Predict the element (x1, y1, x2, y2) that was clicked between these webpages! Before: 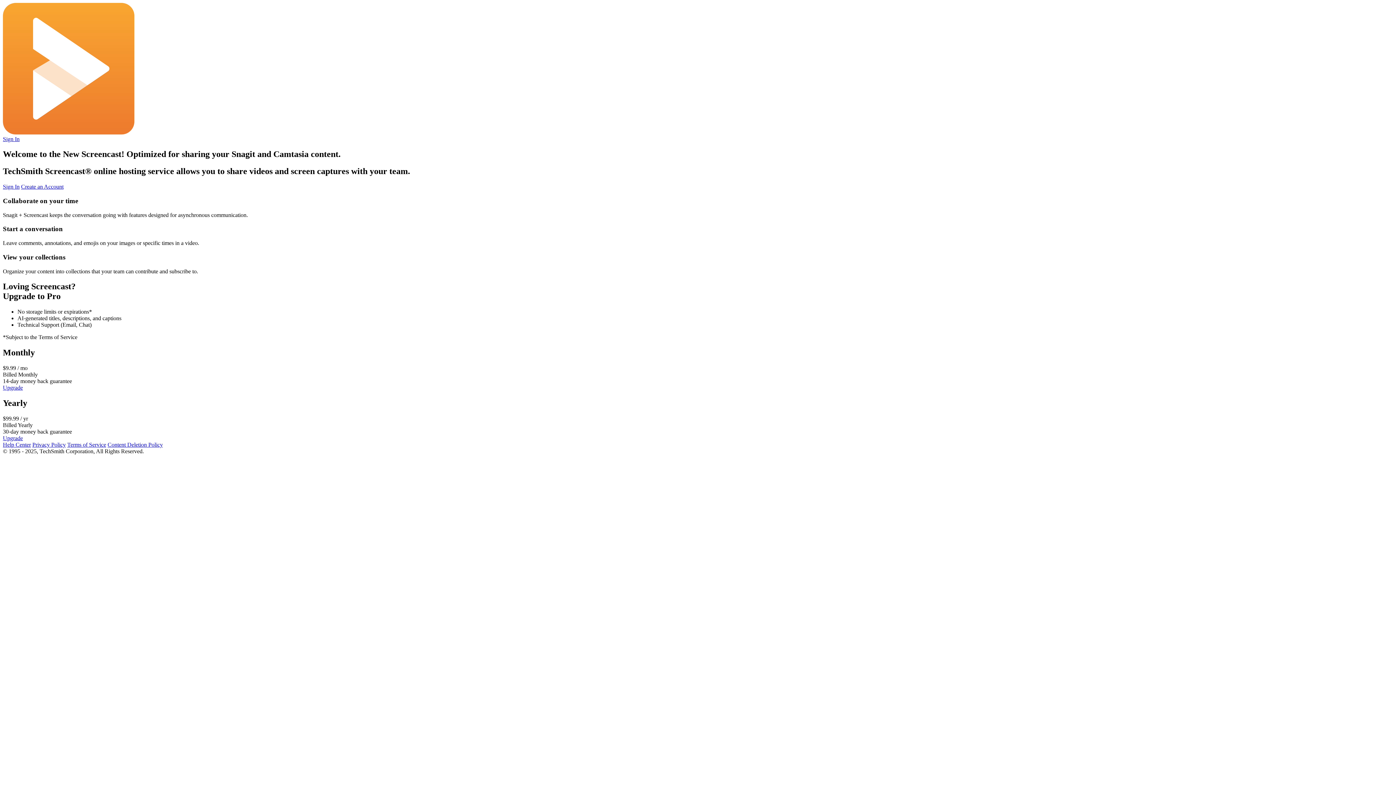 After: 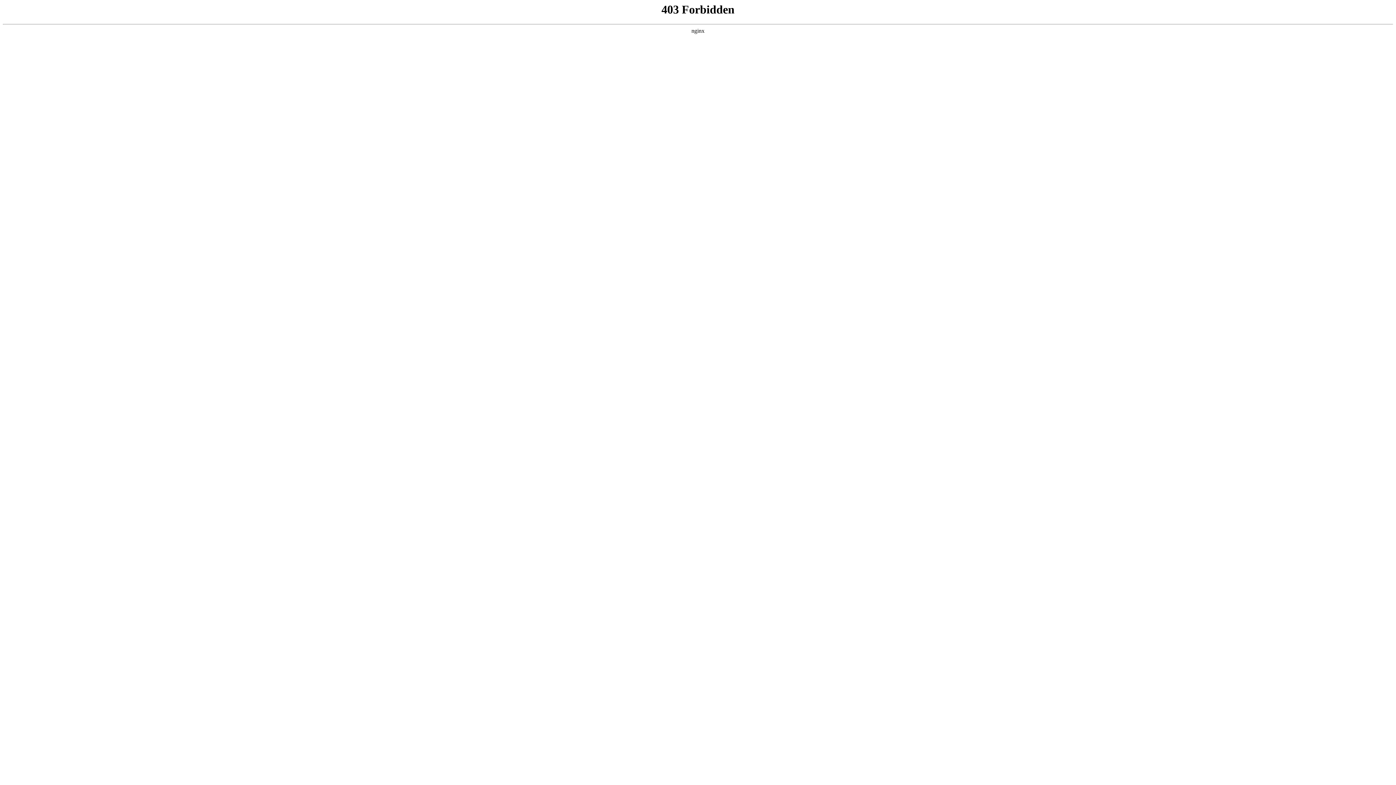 Action: label: Privacy Policy bbox: (32, 441, 65, 448)